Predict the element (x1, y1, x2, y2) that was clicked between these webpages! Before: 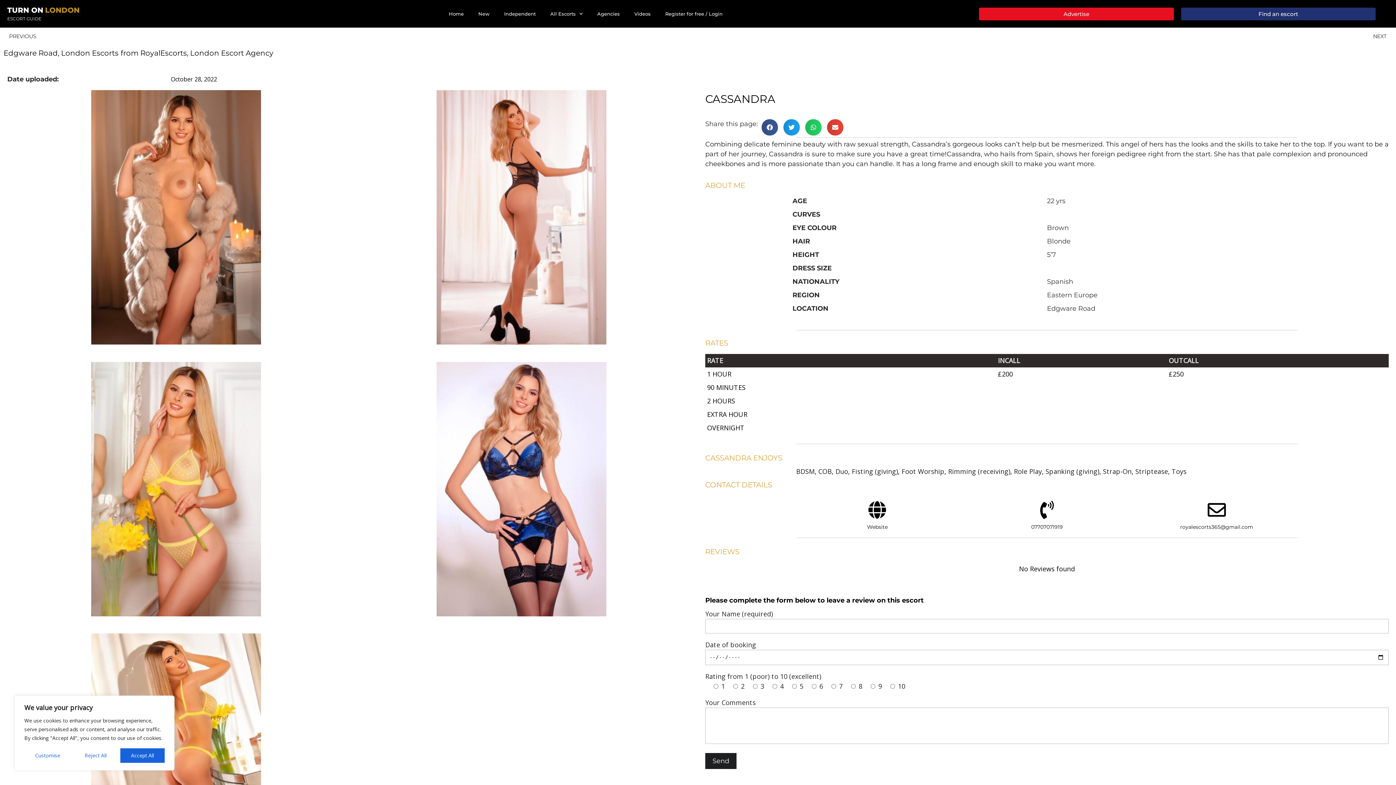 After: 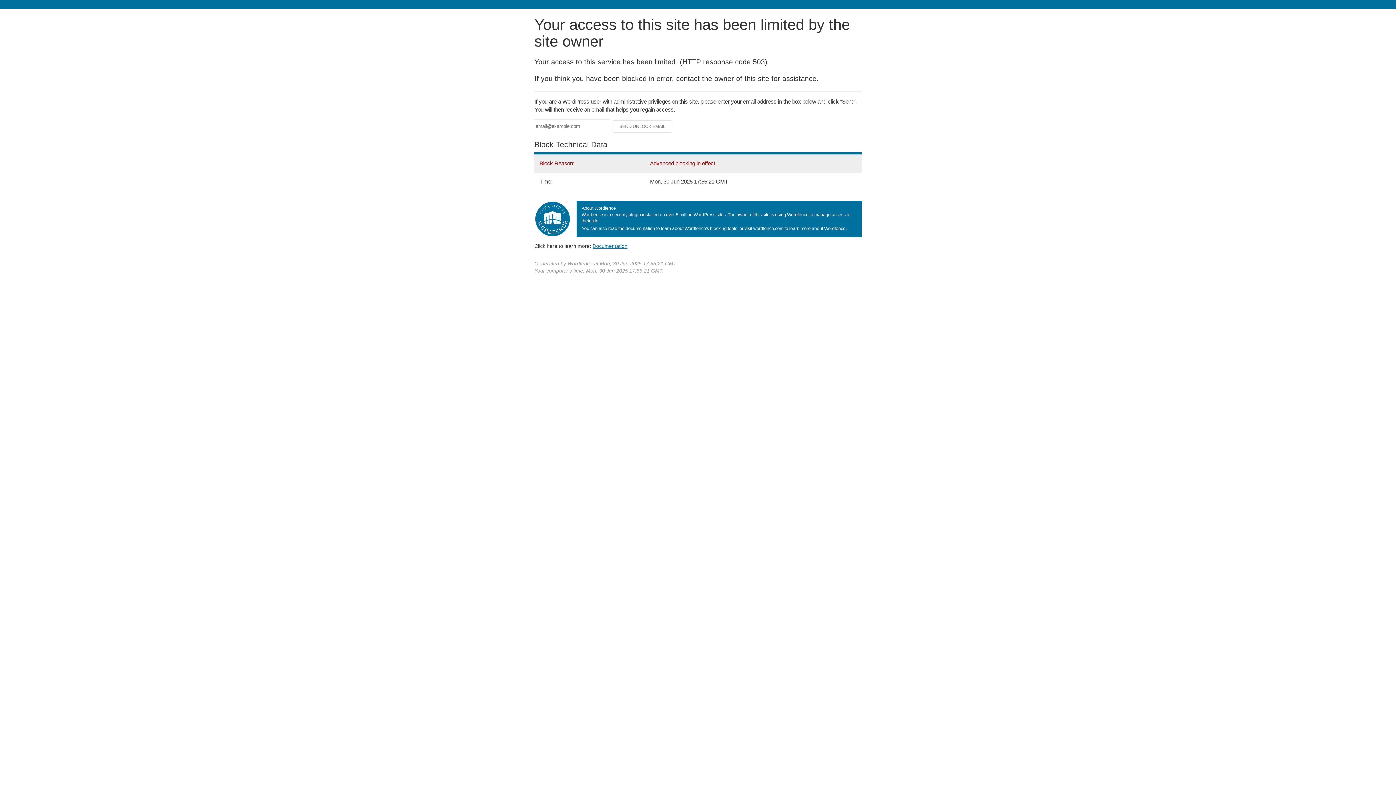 Action: bbox: (818, 466, 832, 476) label: COB